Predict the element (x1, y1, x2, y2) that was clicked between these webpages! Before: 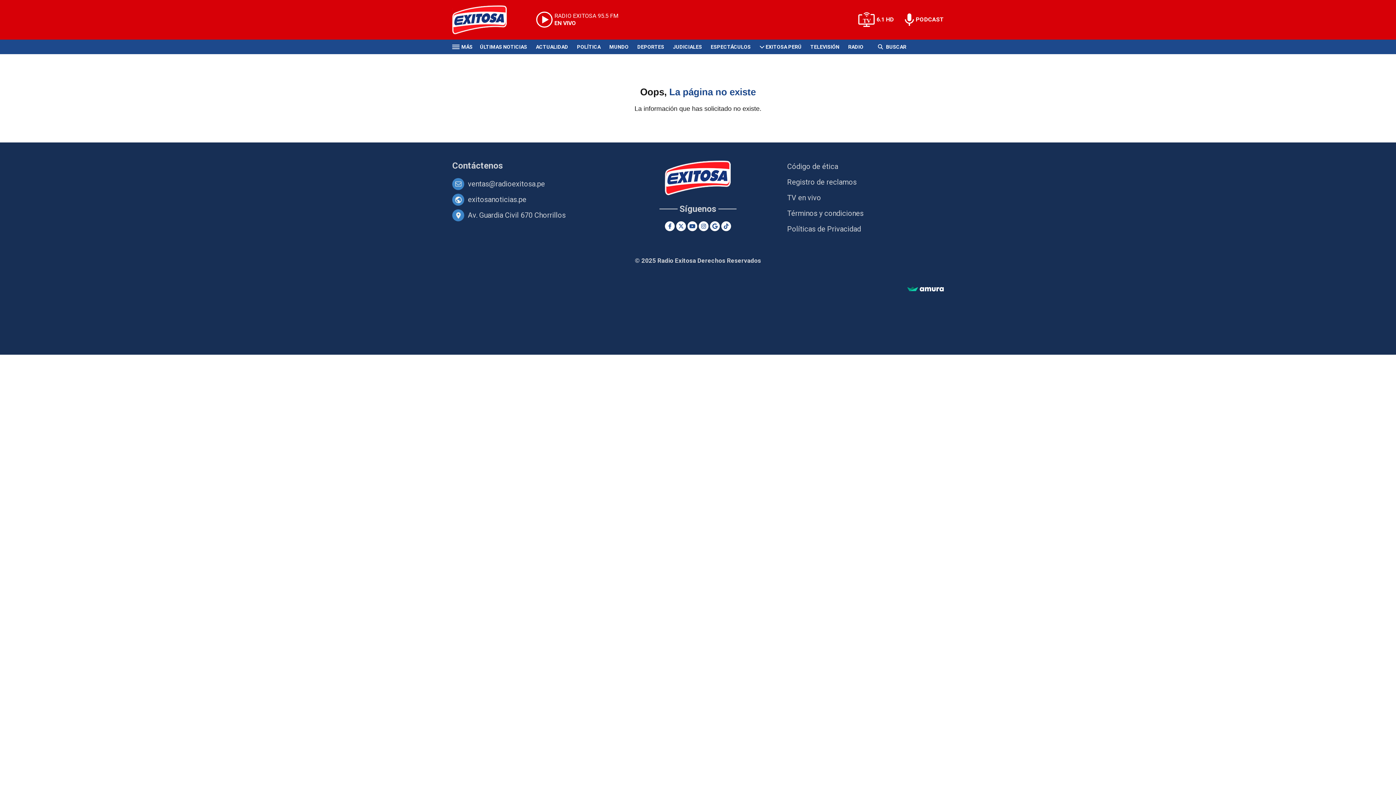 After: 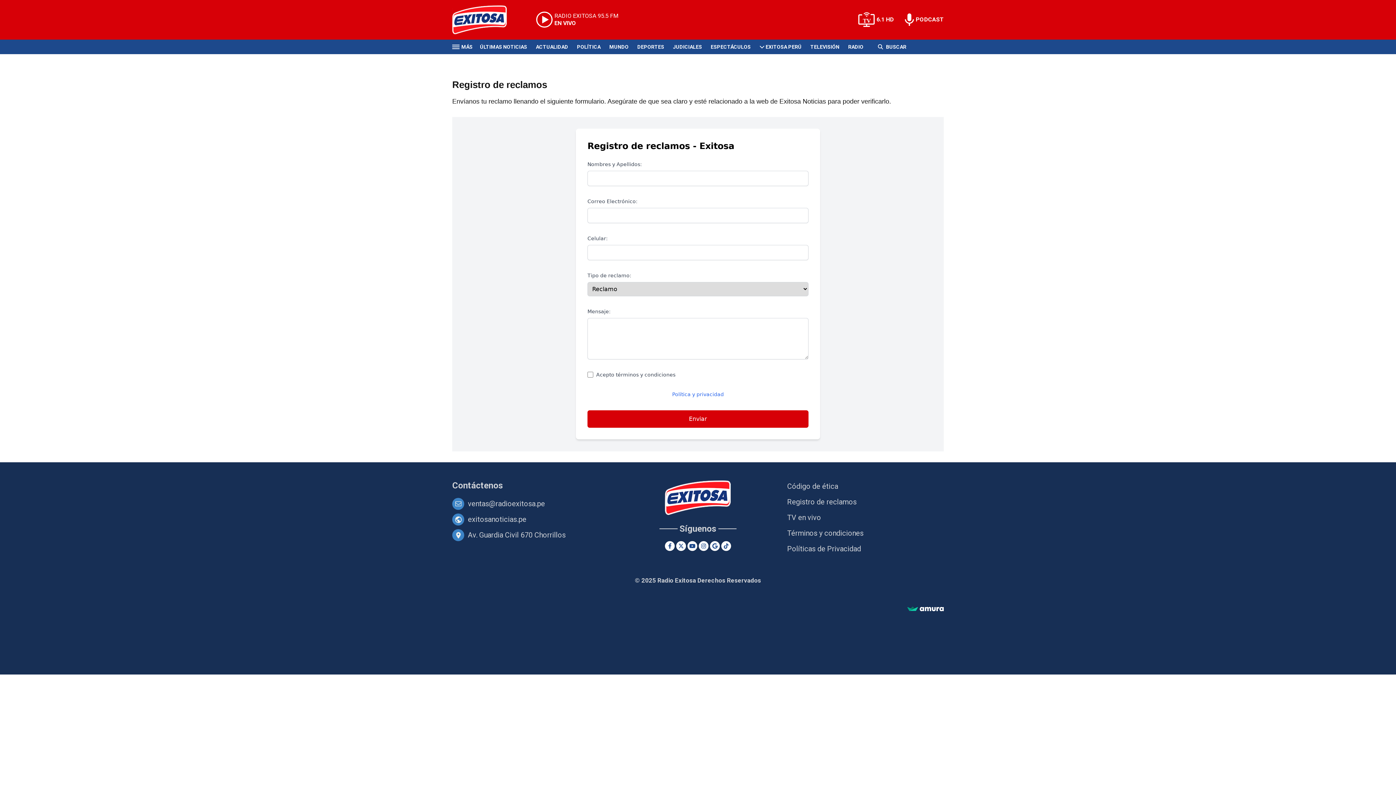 Action: label: Registro de reclamos bbox: (787, 176, 856, 188)